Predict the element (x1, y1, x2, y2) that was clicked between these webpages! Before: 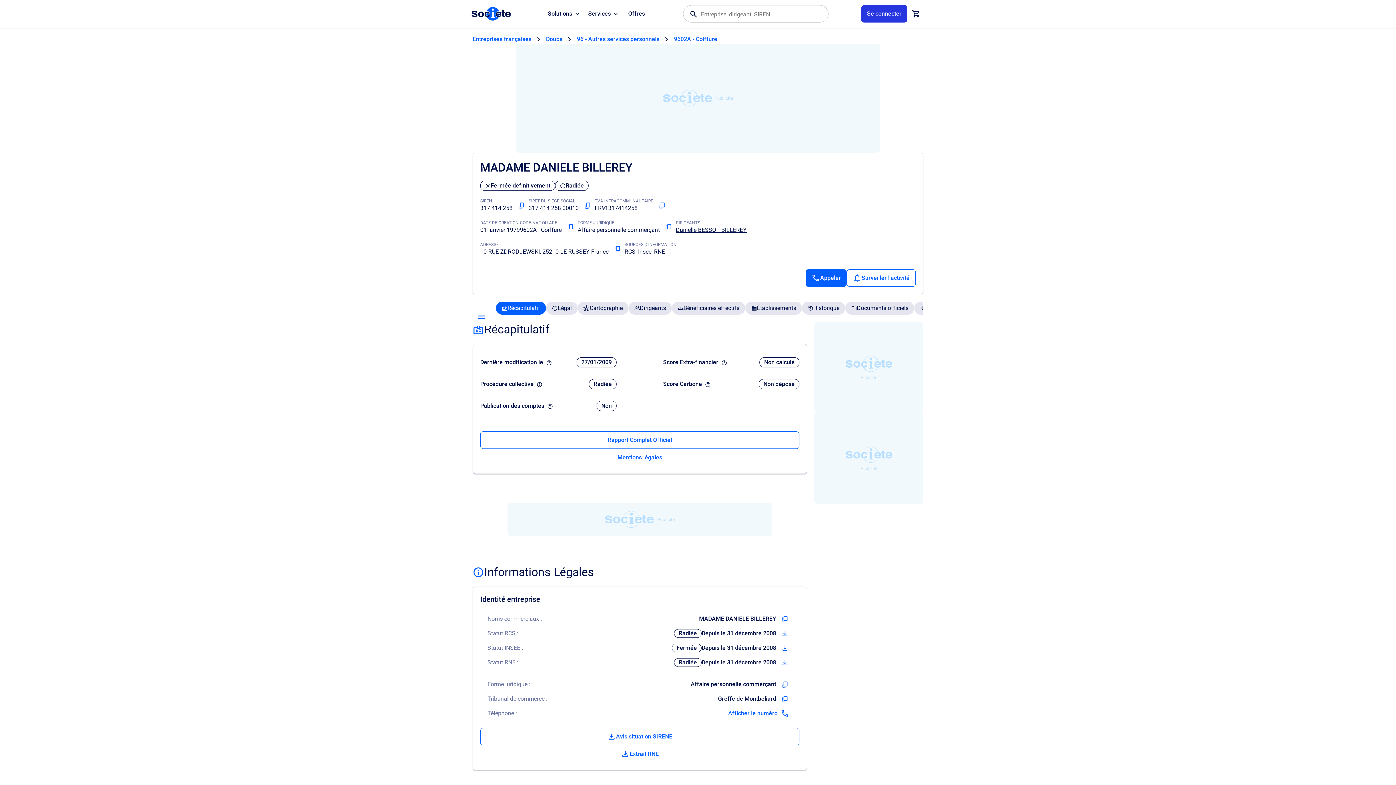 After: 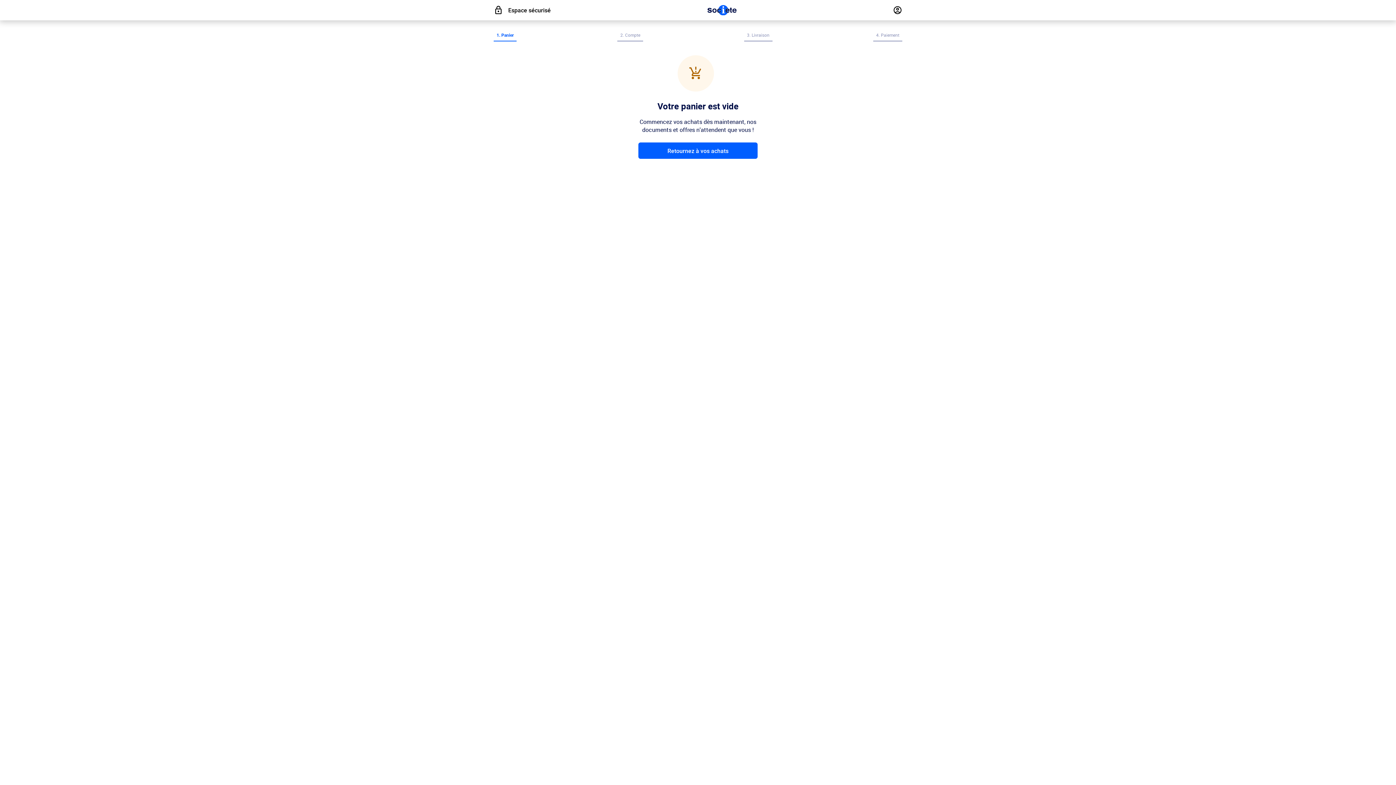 Action: bbox: (907, 5, 925, 22)